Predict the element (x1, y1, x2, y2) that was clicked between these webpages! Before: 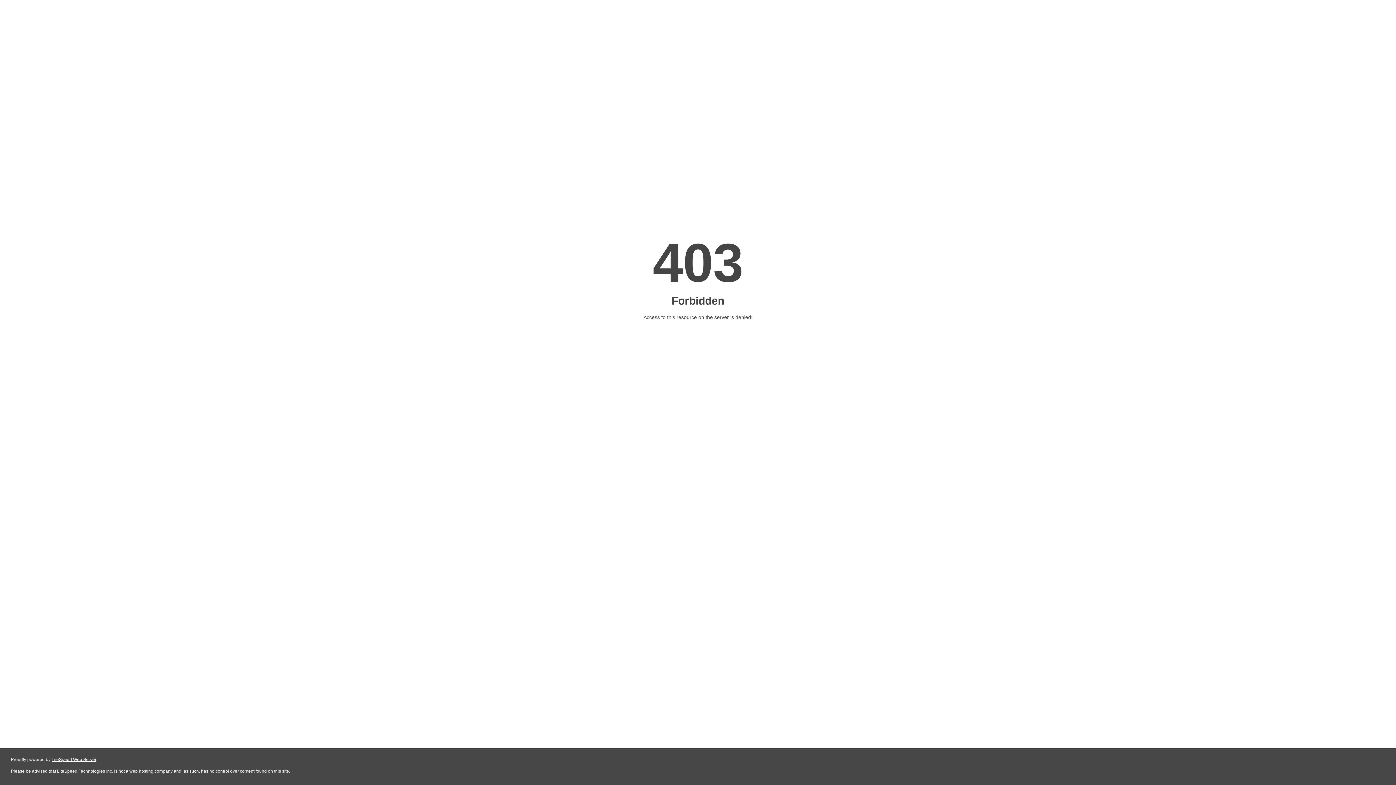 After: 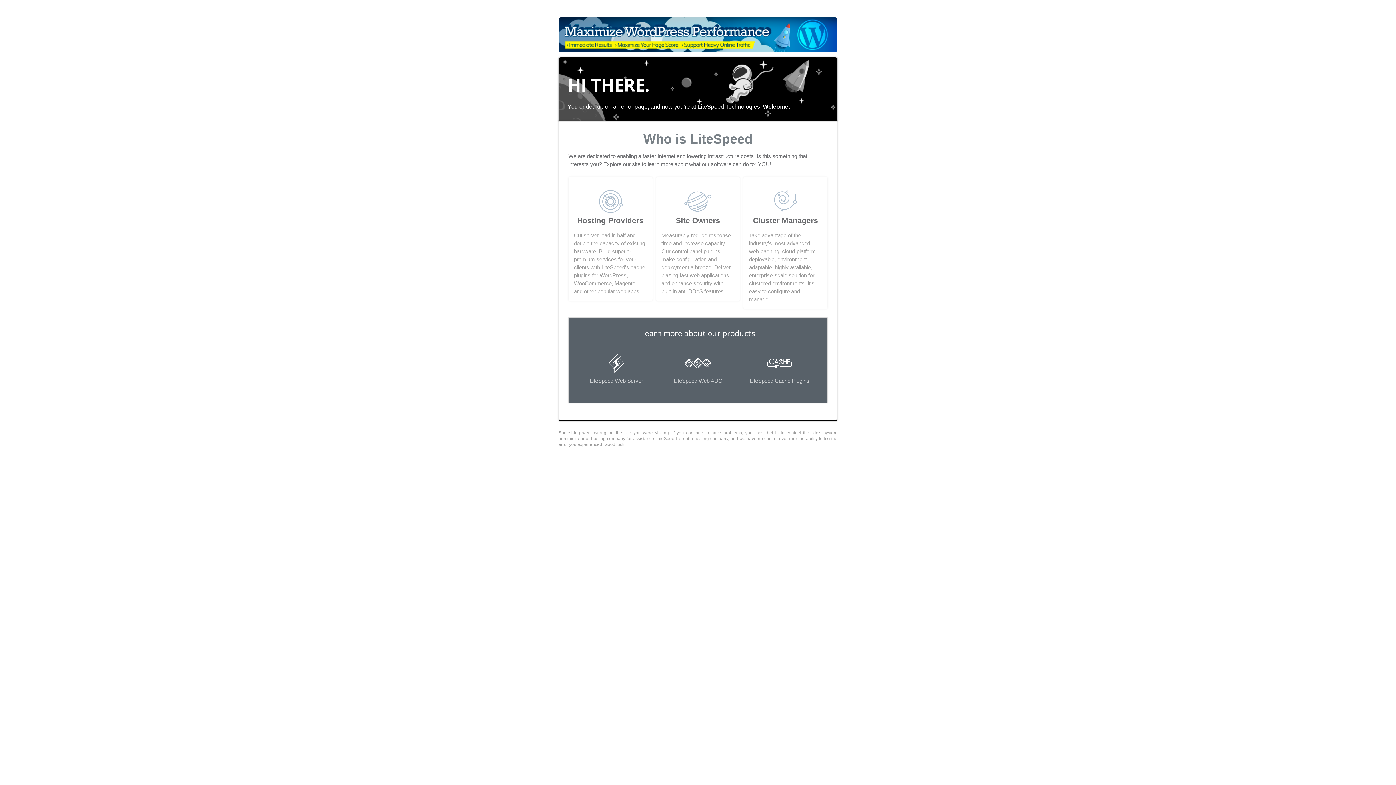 Action: label: LiteSpeed Web Server bbox: (51, 757, 96, 762)